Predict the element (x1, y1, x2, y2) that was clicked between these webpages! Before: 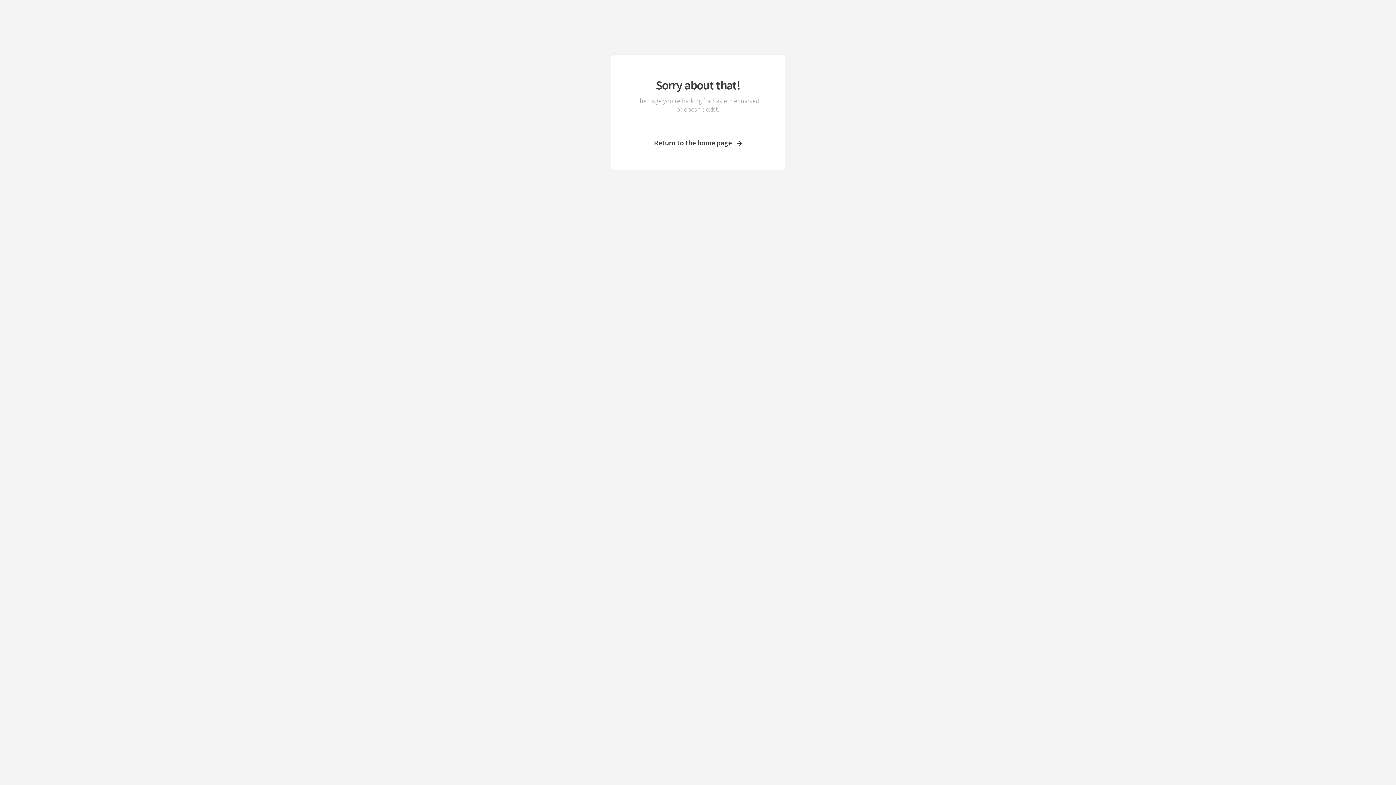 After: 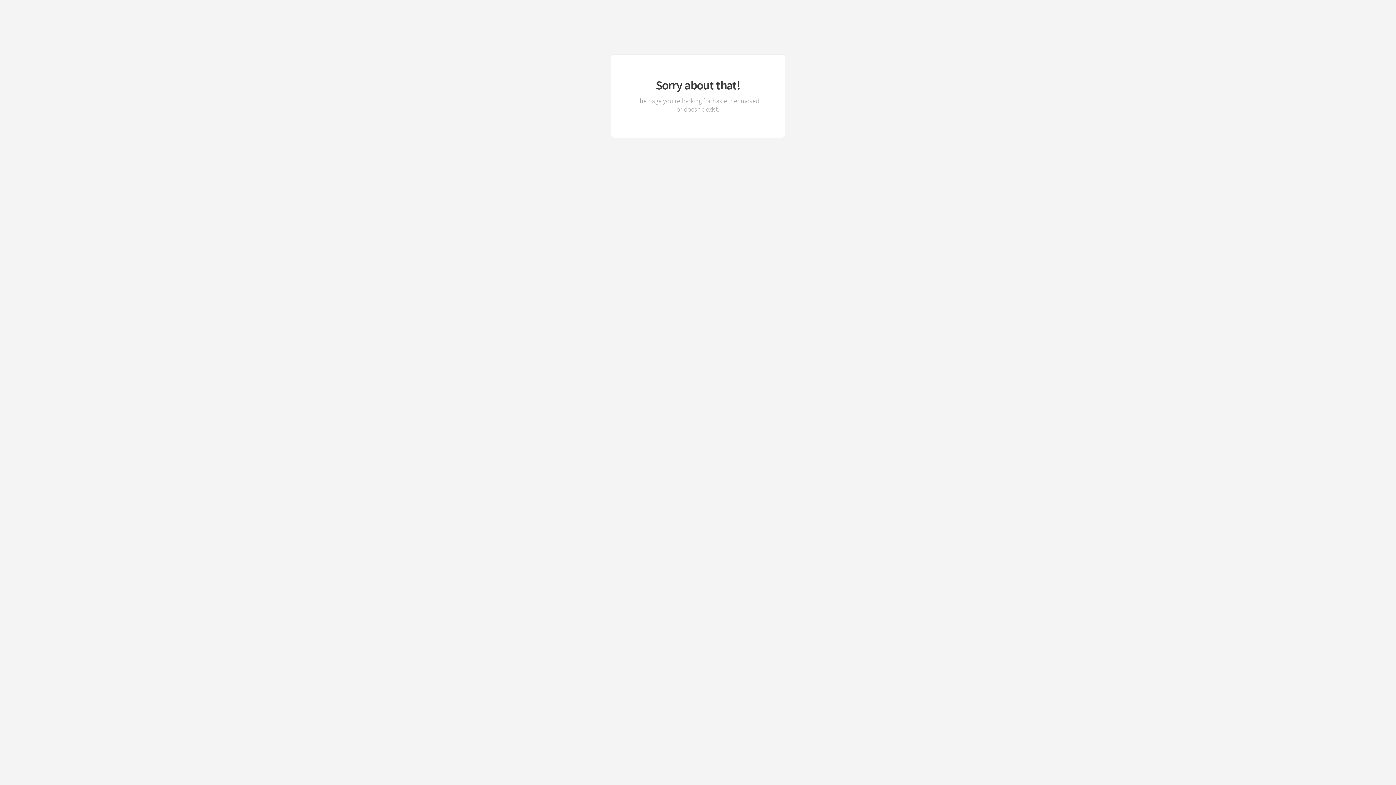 Action: bbox: (633, 138, 762, 147) label: Return to the home page